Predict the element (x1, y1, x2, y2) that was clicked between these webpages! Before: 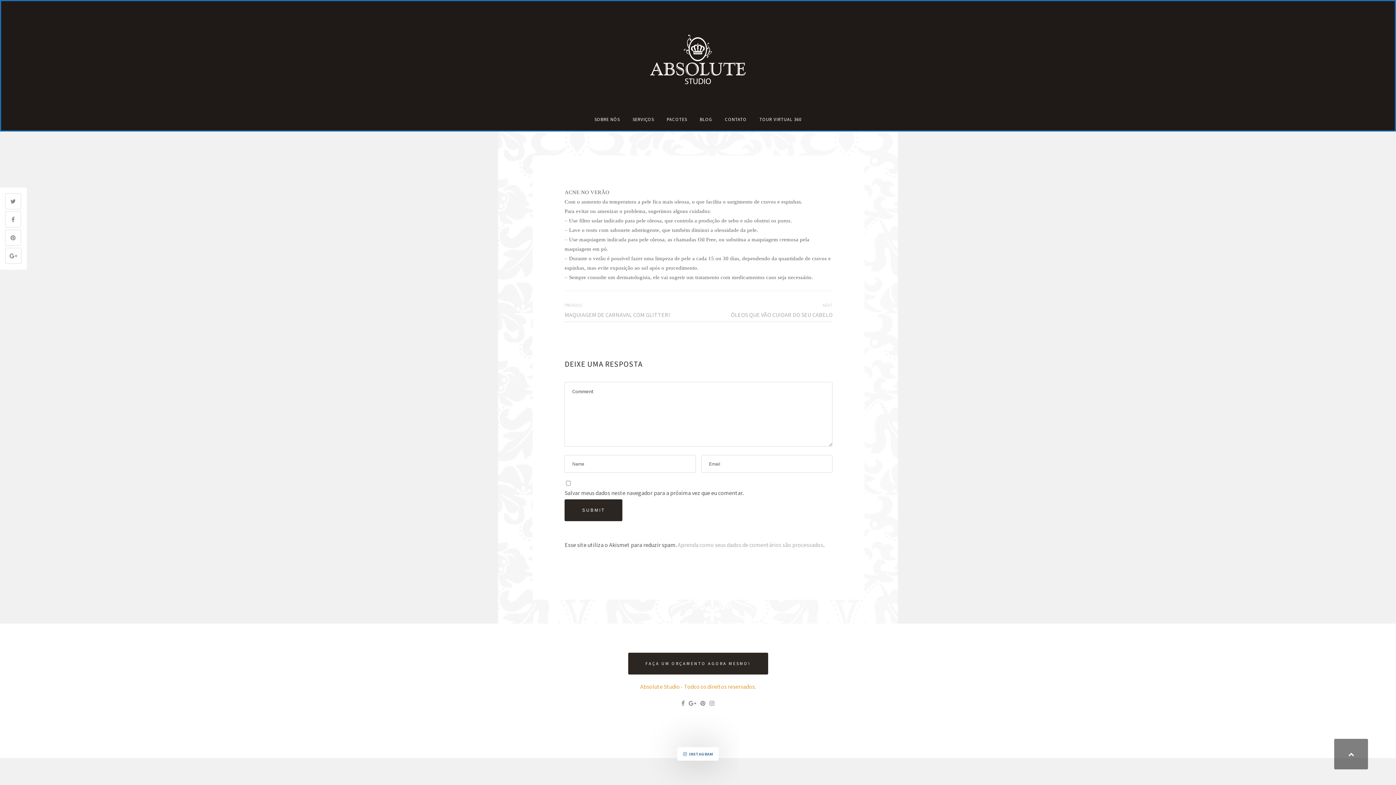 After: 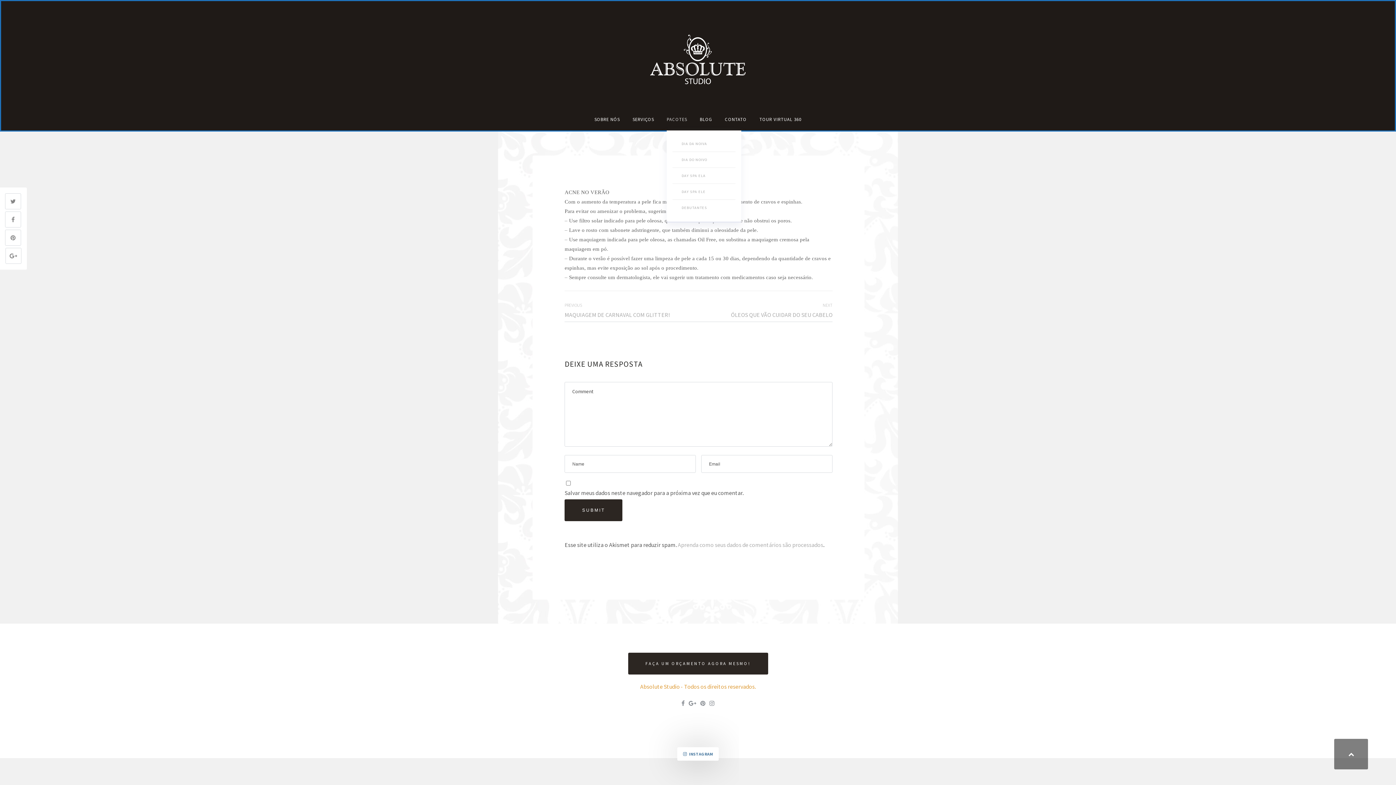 Action: label: PACOTES bbox: (666, 113, 687, 124)